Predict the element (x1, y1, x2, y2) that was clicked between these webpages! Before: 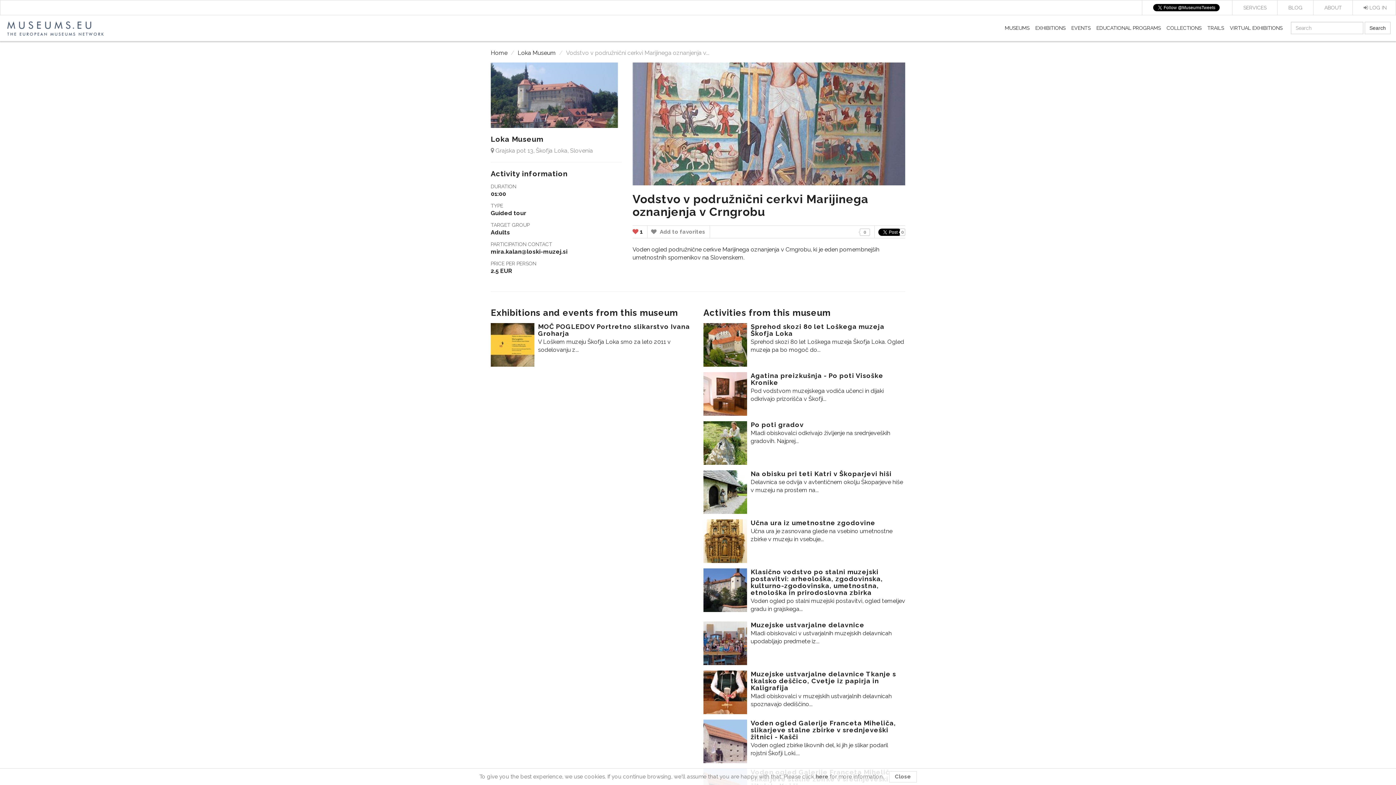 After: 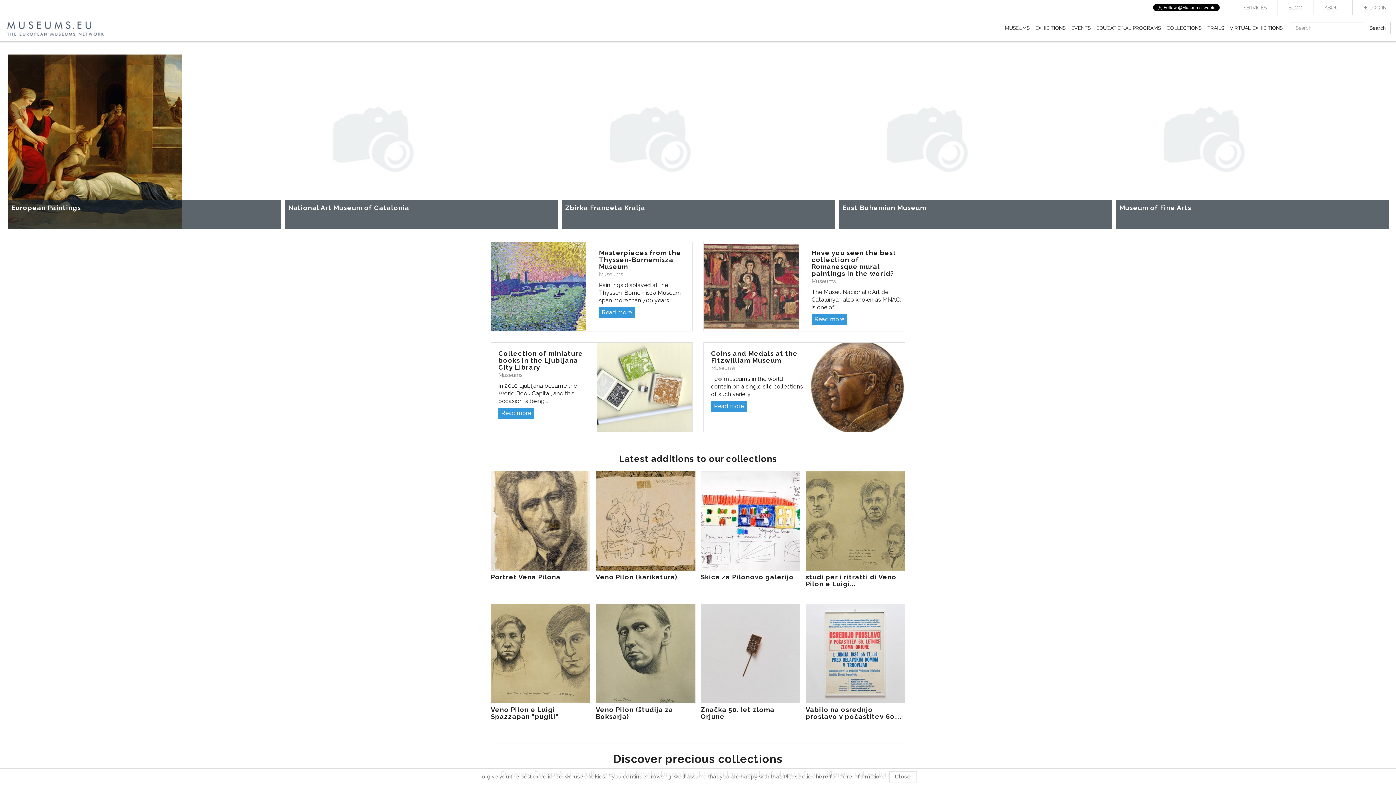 Action: label: COLLECTIONS bbox: (1164, 18, 1204, 37)